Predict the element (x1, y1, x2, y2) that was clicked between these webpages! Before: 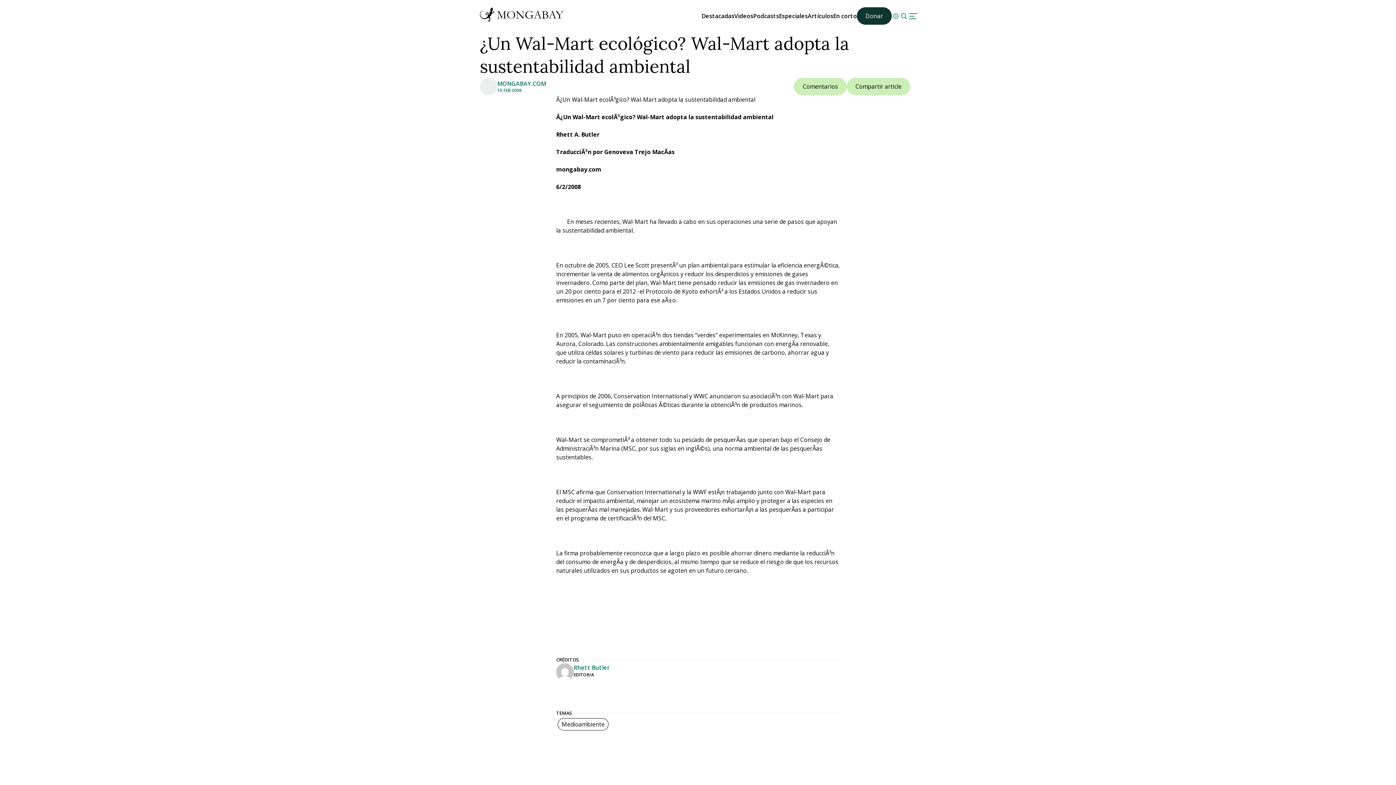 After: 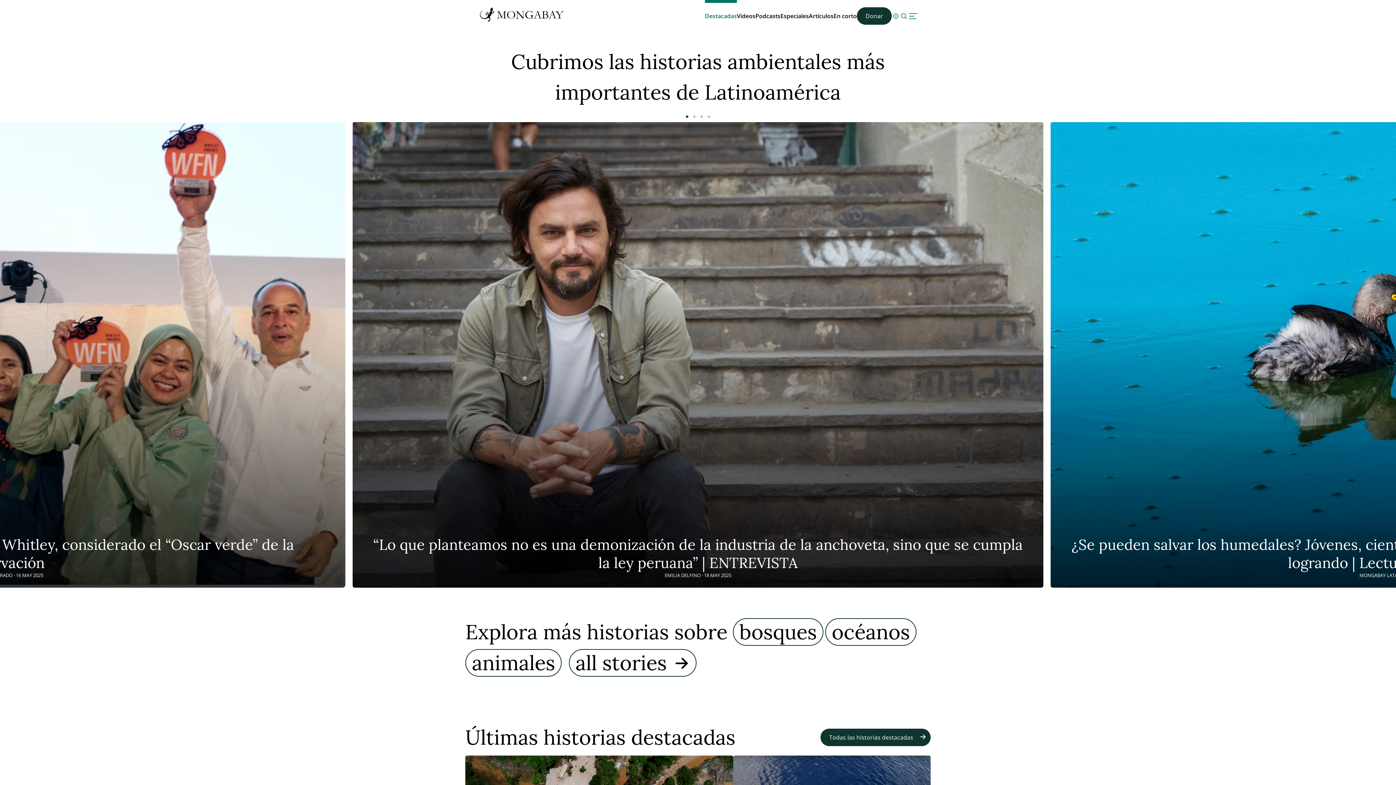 Action: label: Destacadas bbox: (701, 12, 734, 20)